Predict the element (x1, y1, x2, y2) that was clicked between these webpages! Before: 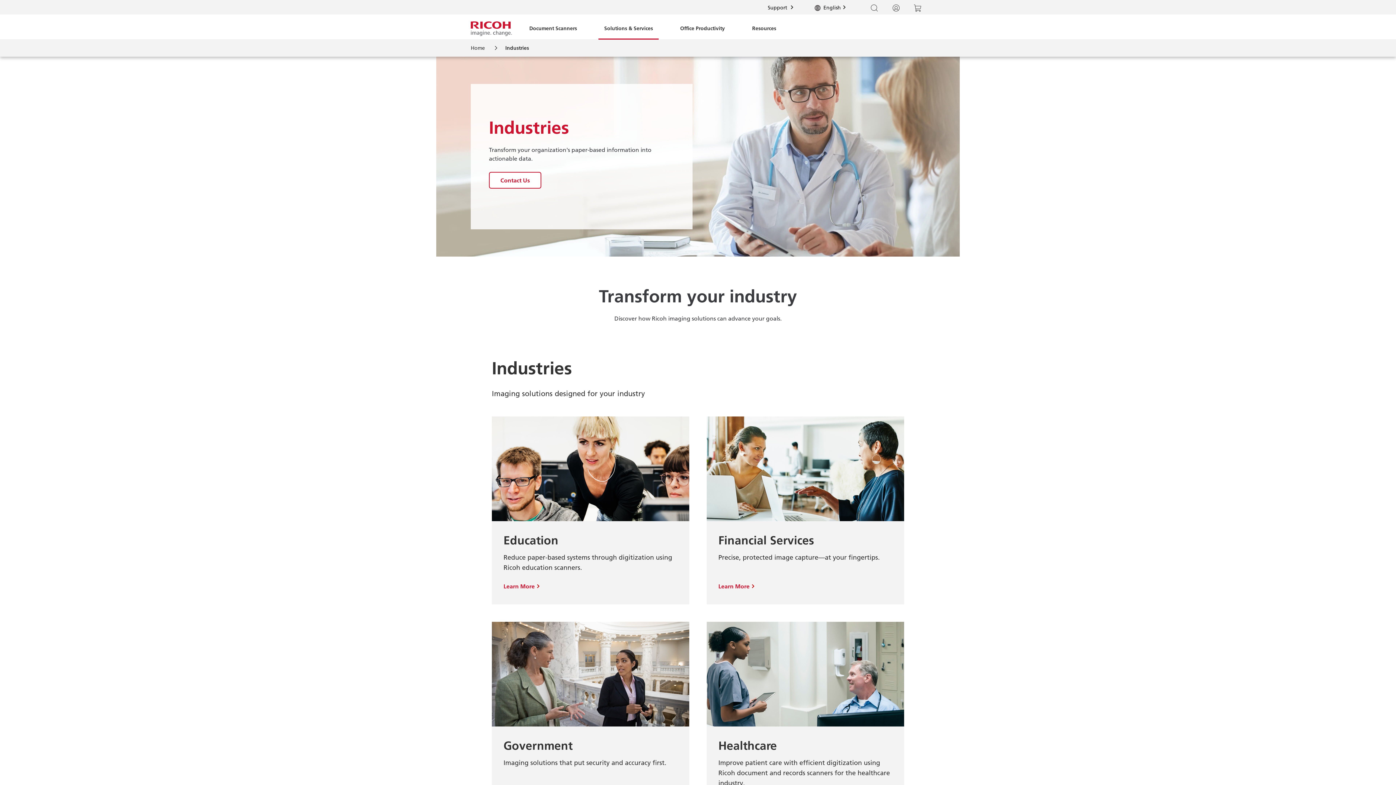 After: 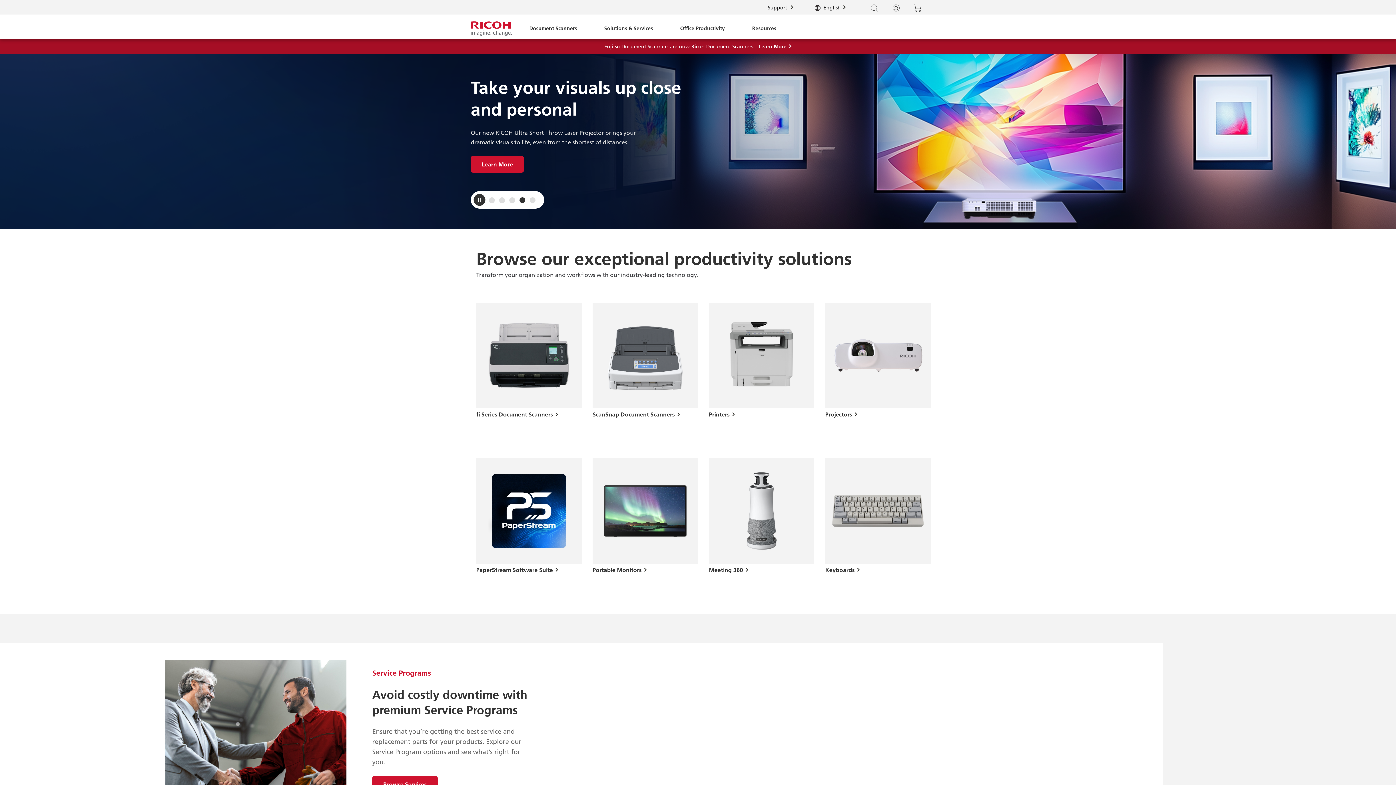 Action: bbox: (470, 19, 512, 37)